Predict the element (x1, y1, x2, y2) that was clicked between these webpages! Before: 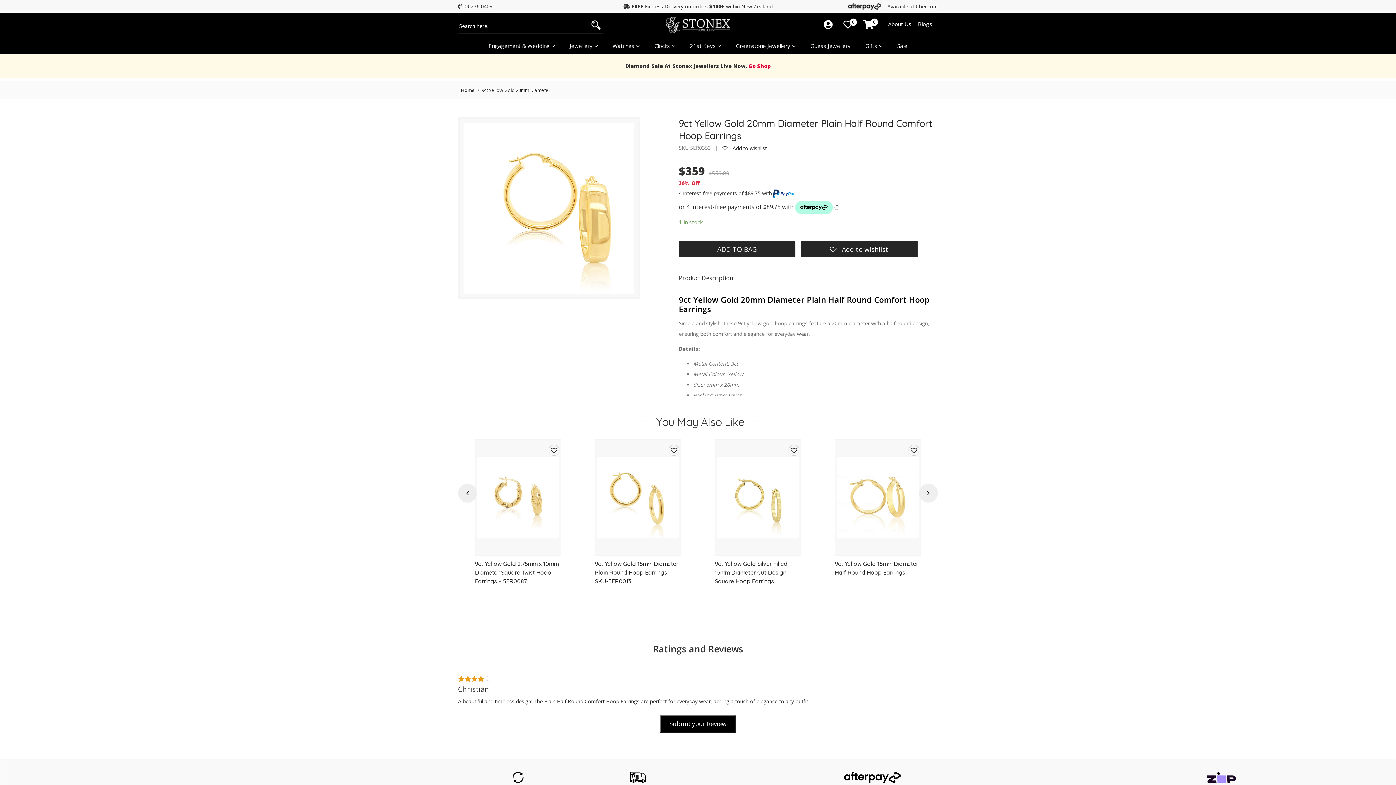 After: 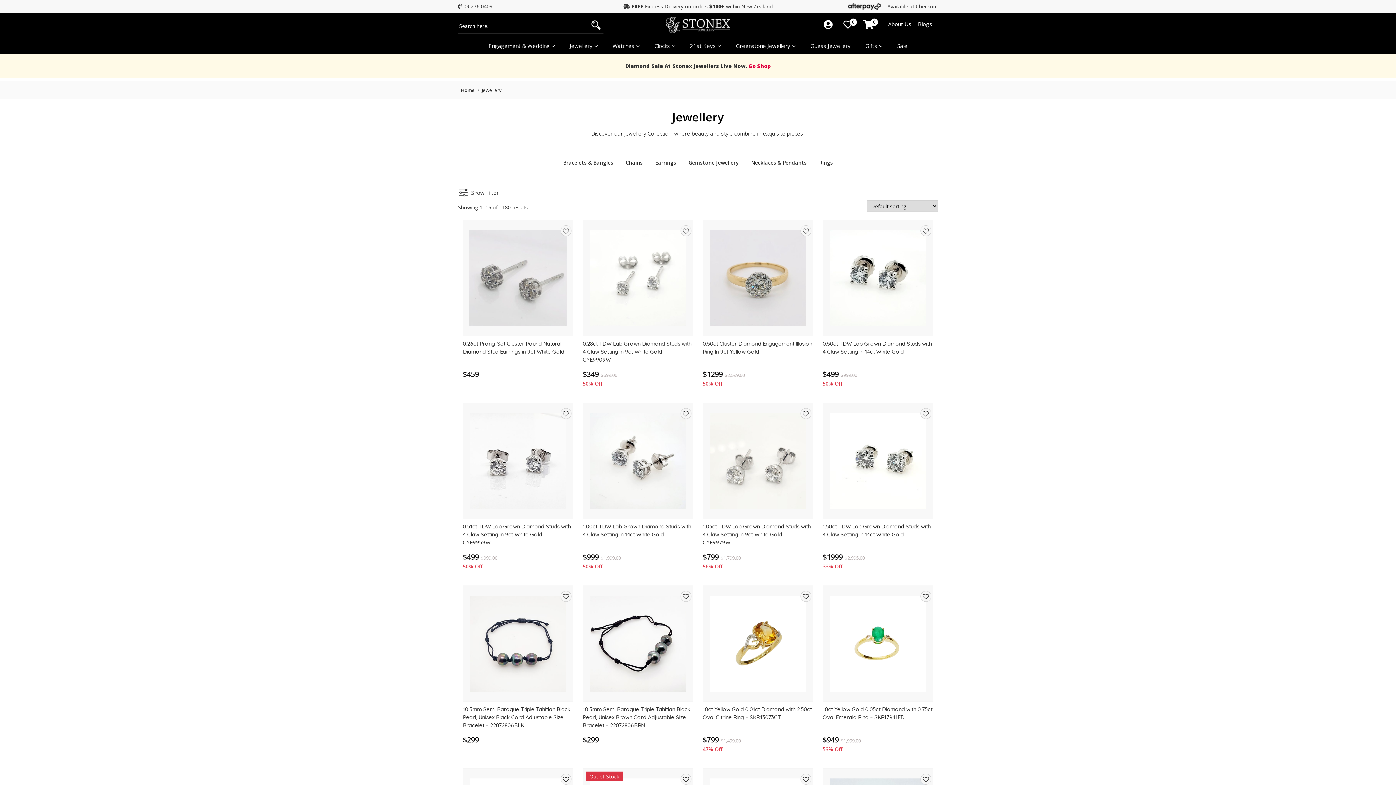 Action: bbox: (562, 35, 605, 53) label: Jewellery